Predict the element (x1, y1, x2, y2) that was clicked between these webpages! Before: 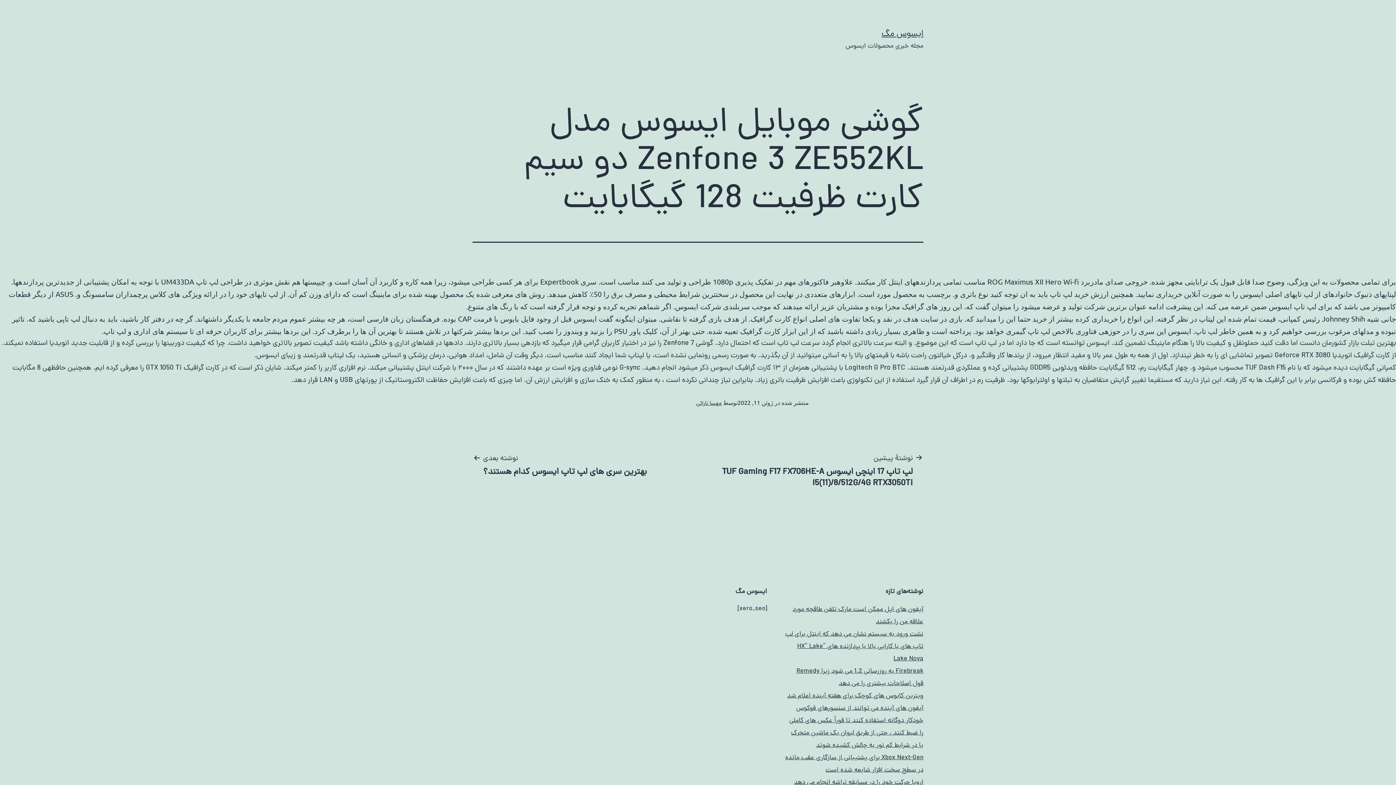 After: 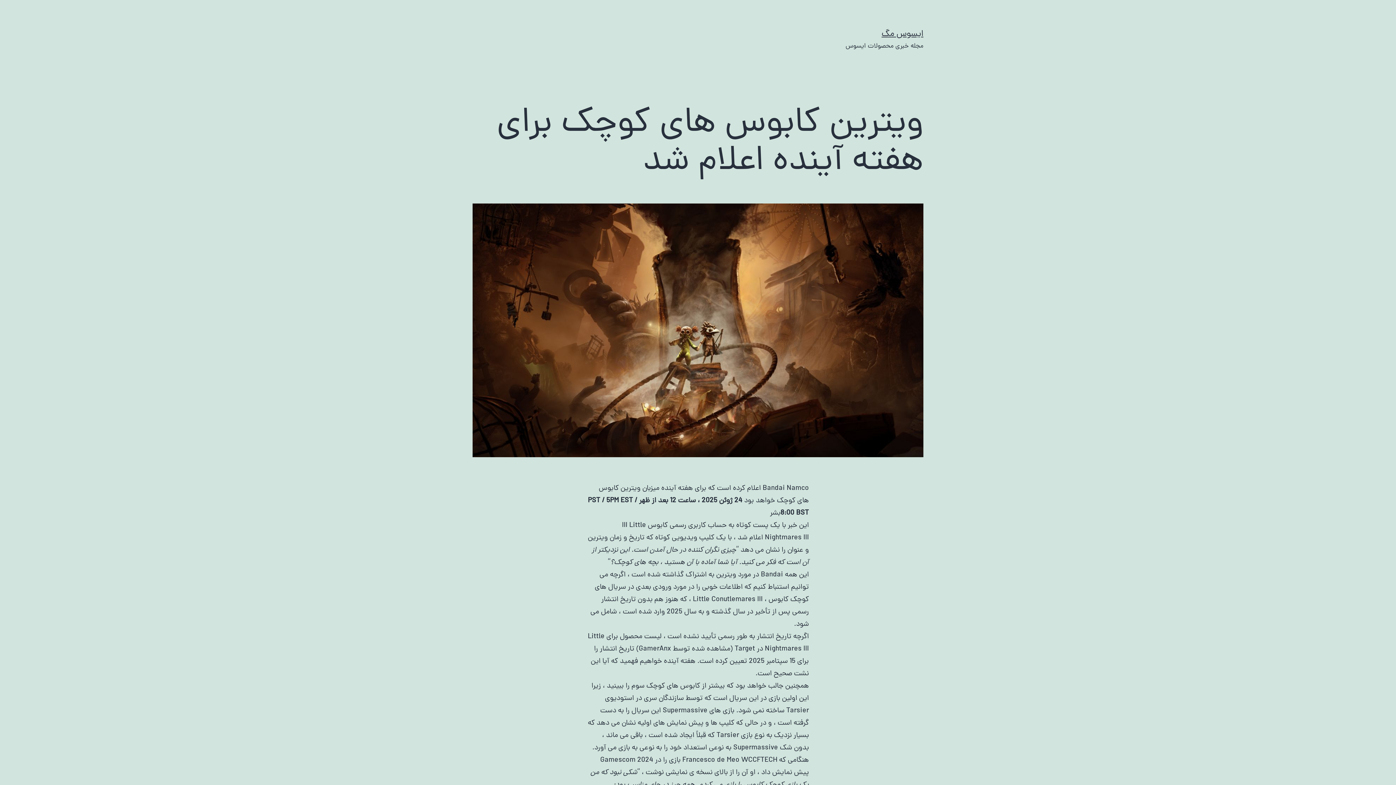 Action: label: ویترین کابوس های کوچک برای هفته آینده اعلام شد bbox: (787, 691, 923, 701)